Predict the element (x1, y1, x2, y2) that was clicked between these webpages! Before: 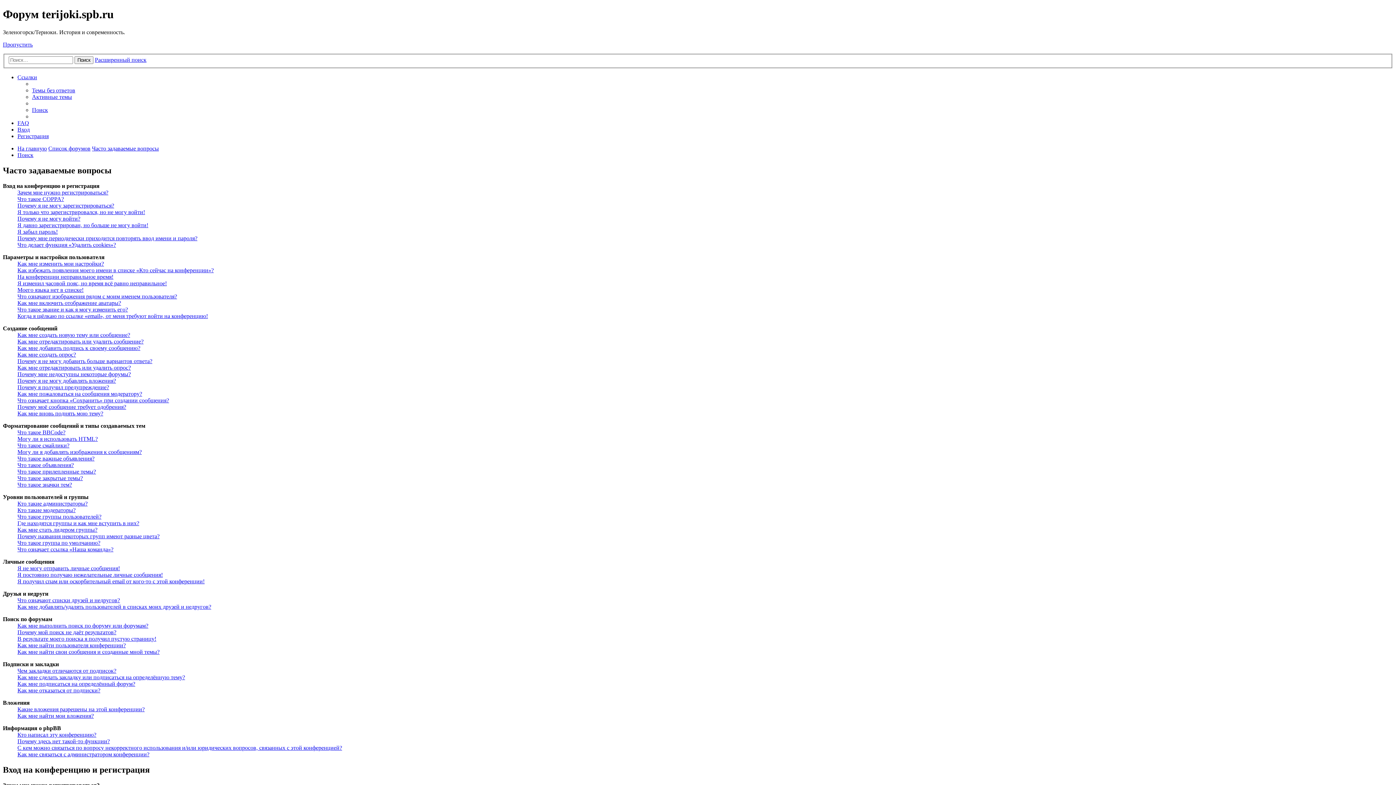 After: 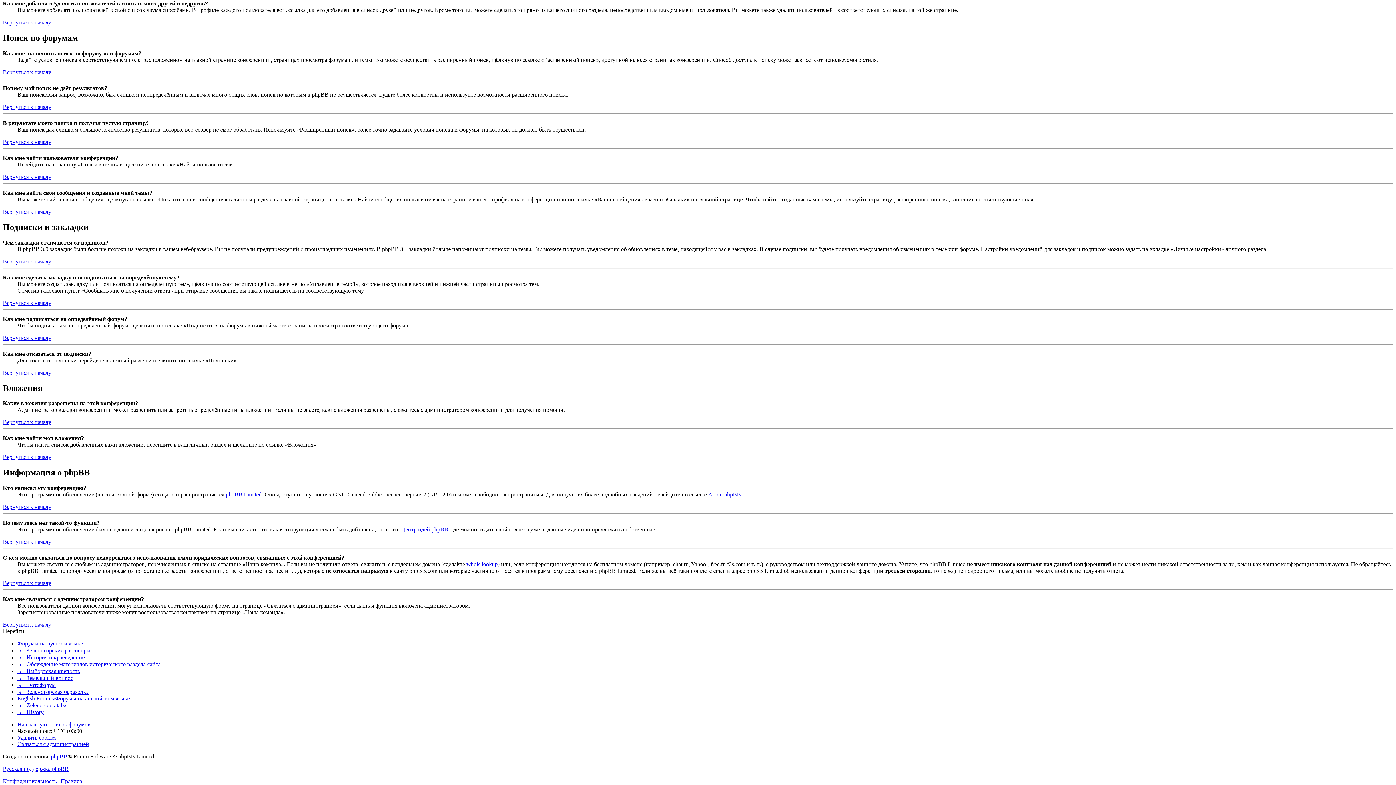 Action: bbox: (17, 604, 211, 610) label: Как мне добавлять/удалять пользователей в списках моих друзей и недругов?